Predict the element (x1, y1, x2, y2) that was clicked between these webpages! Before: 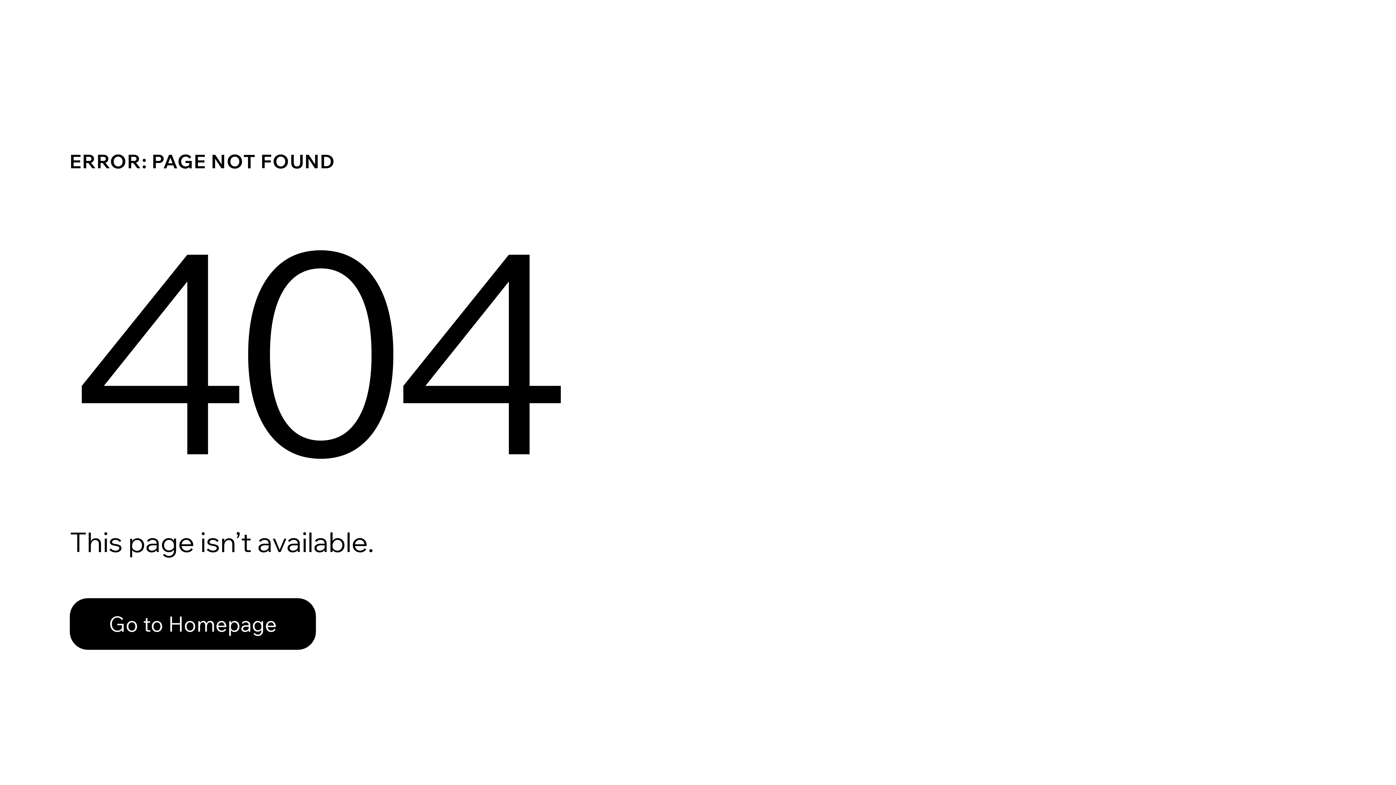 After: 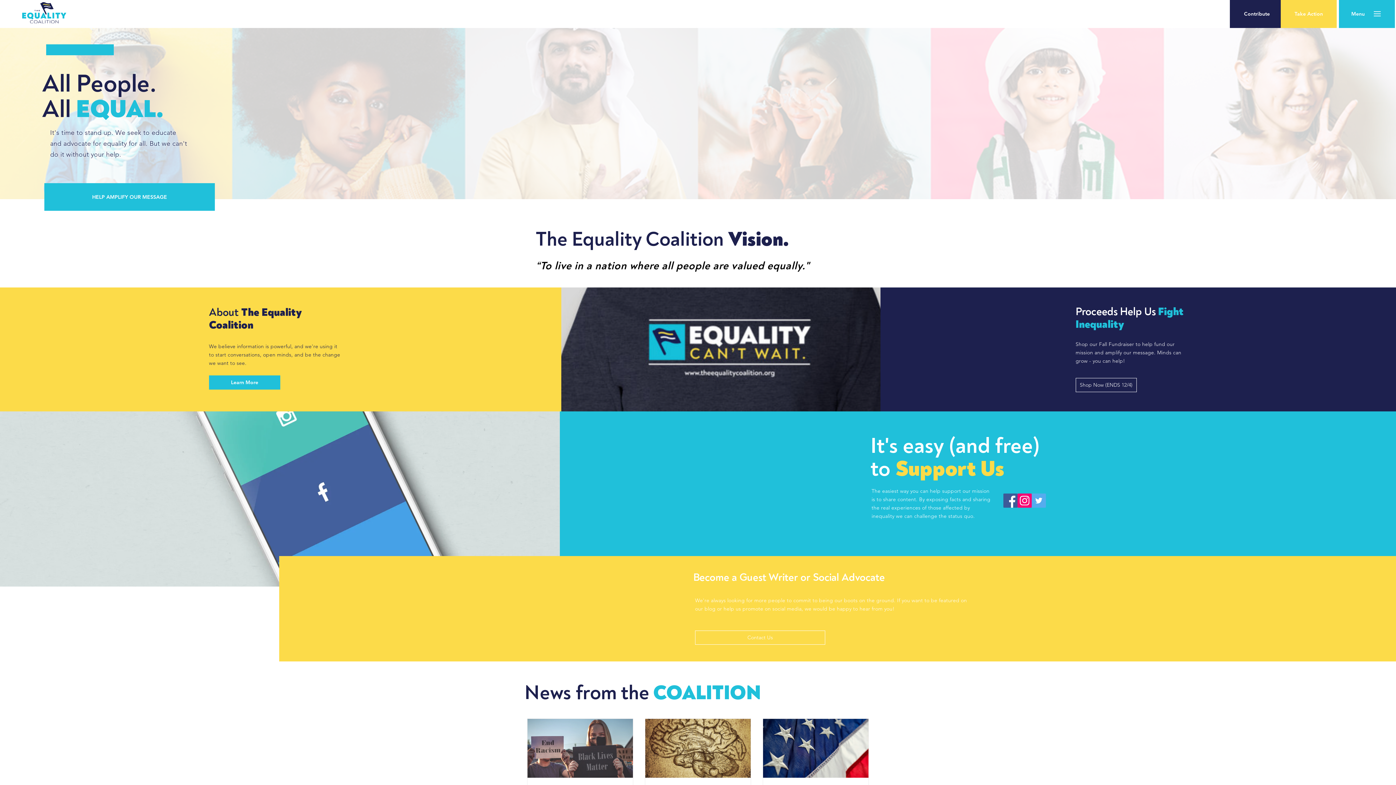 Action: label: Go to Homepage bbox: (69, 582, 768, 659)